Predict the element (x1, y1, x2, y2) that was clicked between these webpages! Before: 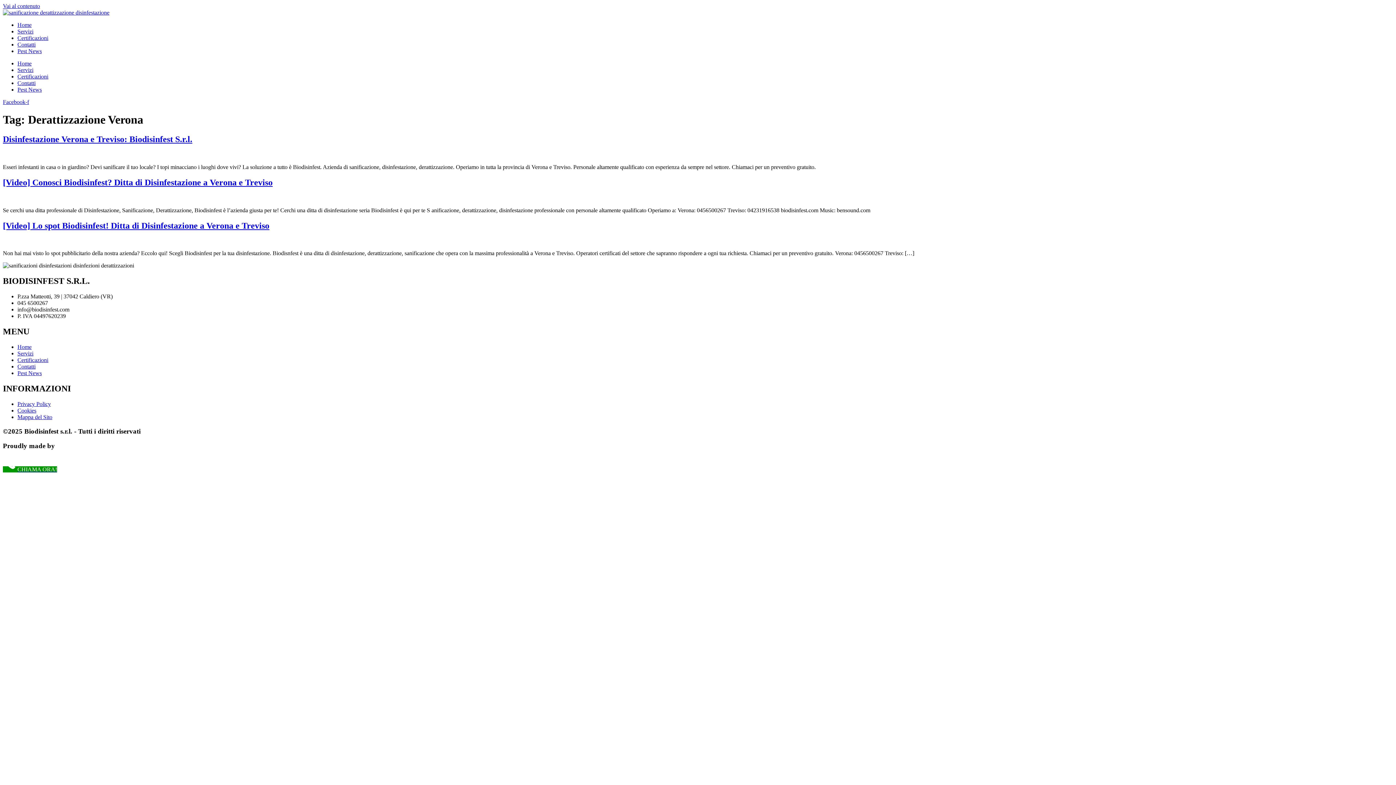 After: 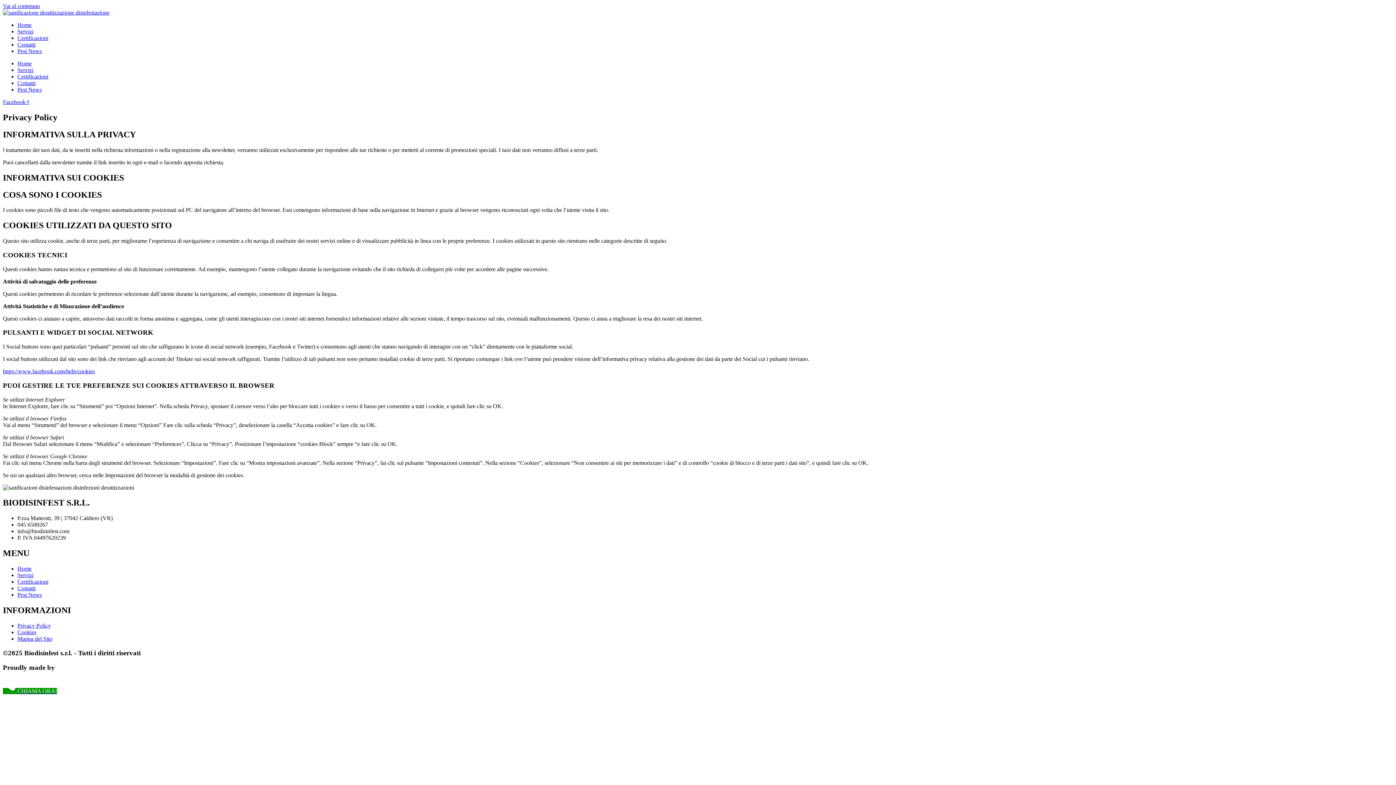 Action: label: Cookies bbox: (17, 407, 36, 413)